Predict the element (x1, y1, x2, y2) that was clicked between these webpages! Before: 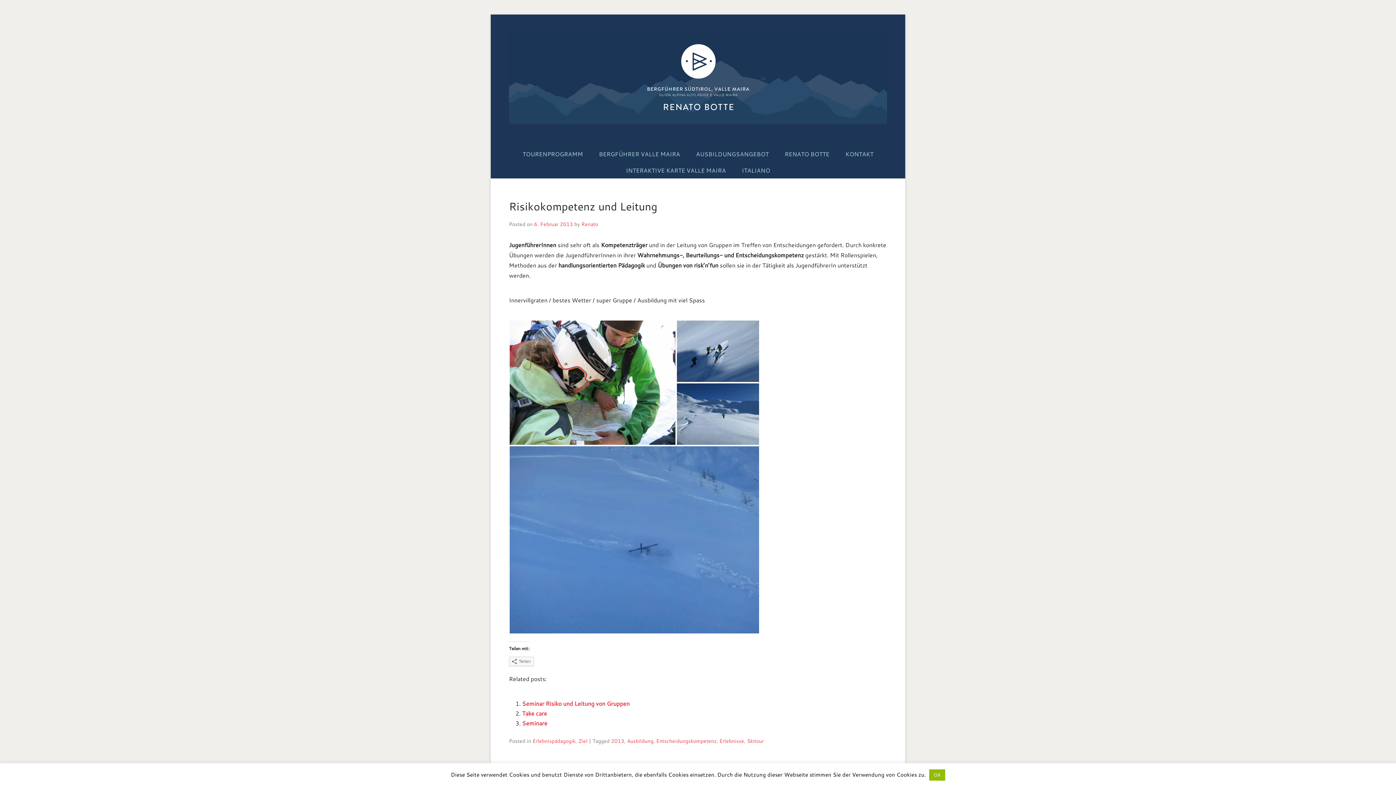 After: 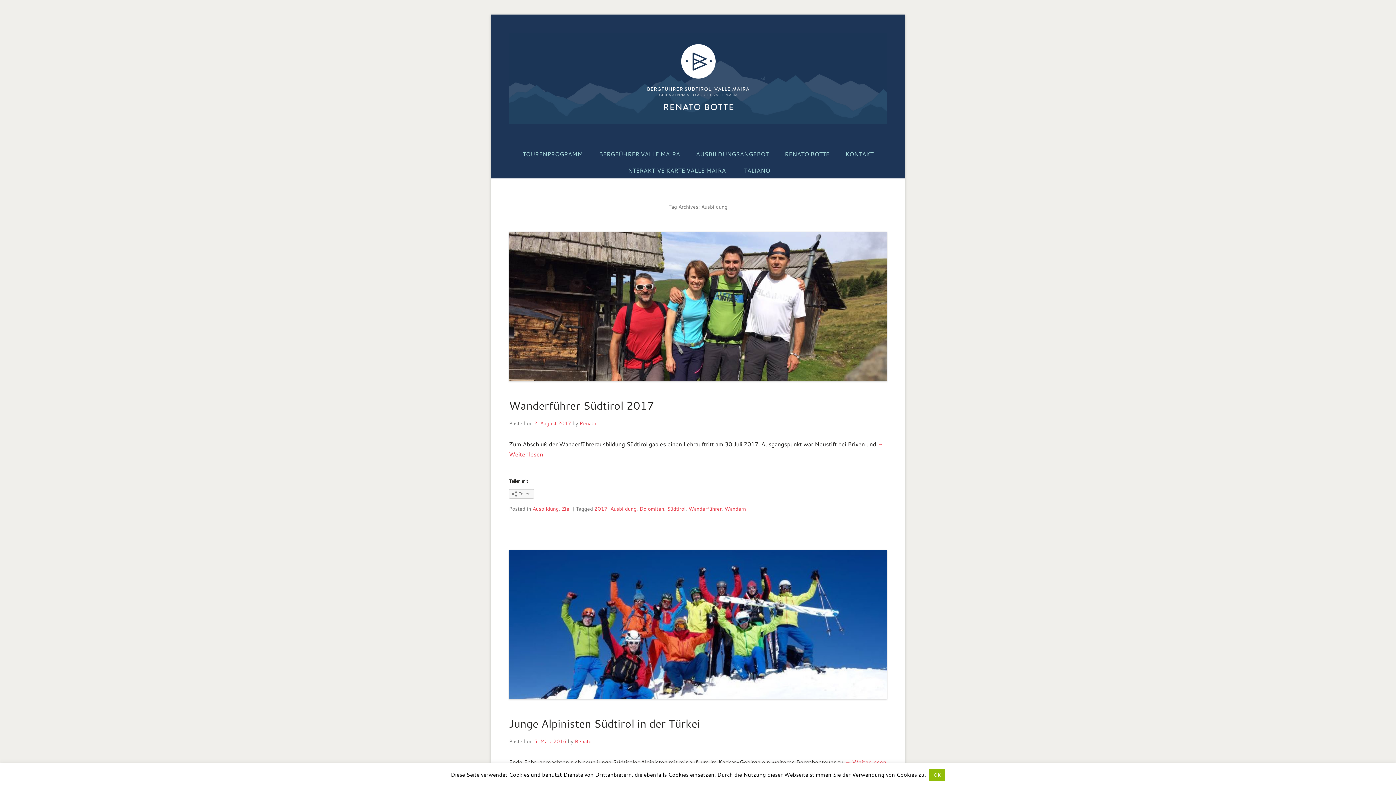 Action: label: Ausbildung bbox: (627, 737, 653, 745)